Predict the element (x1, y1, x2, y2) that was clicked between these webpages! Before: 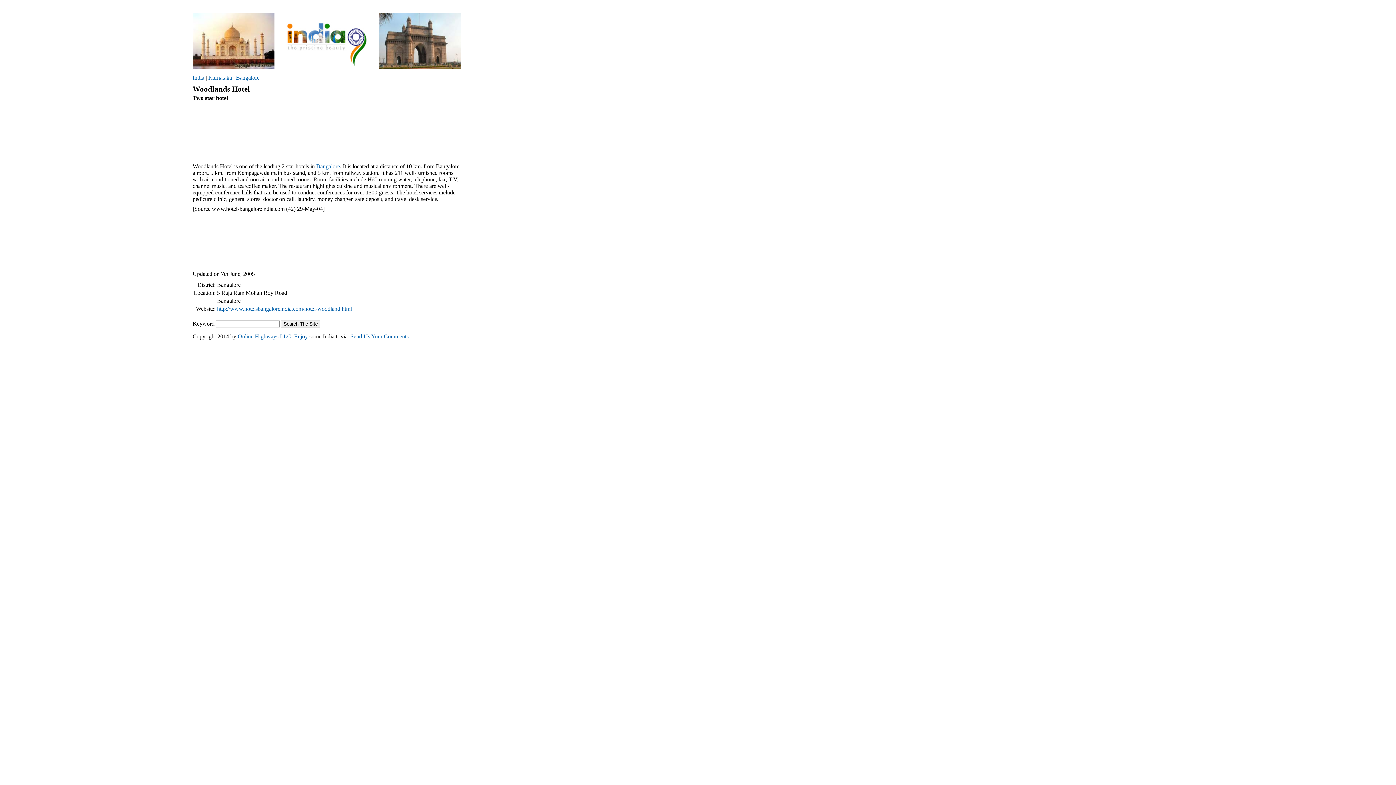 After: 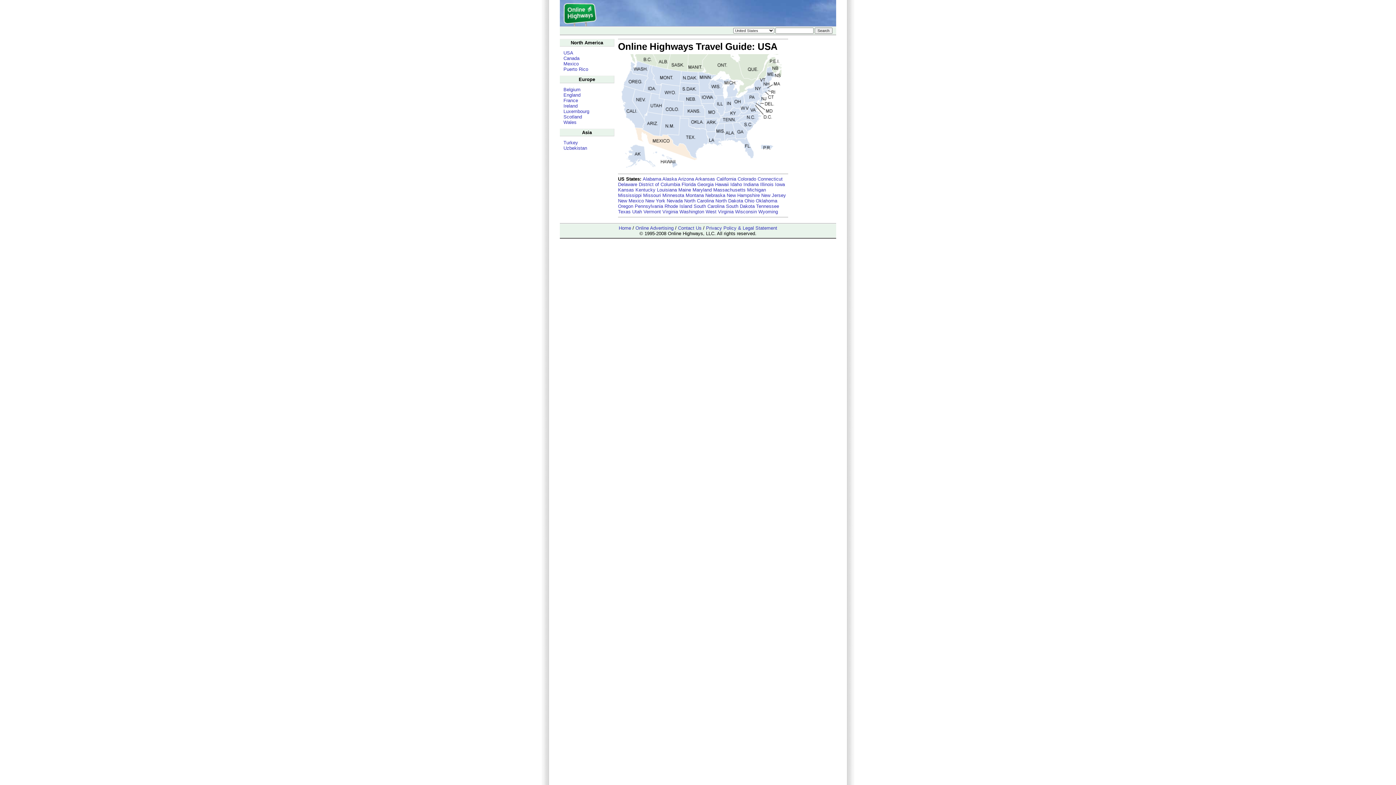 Action: label: Online Highways LLC bbox: (237, 333, 291, 339)